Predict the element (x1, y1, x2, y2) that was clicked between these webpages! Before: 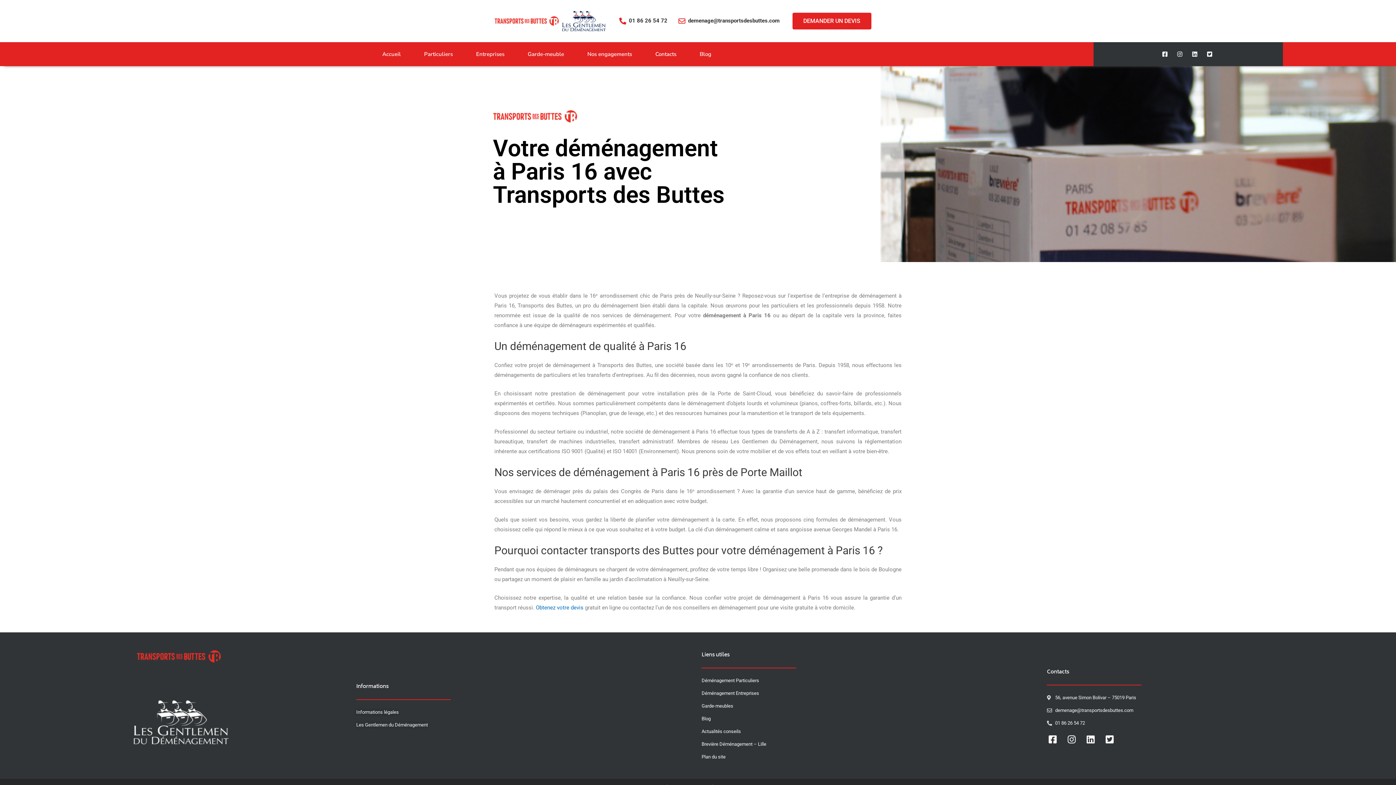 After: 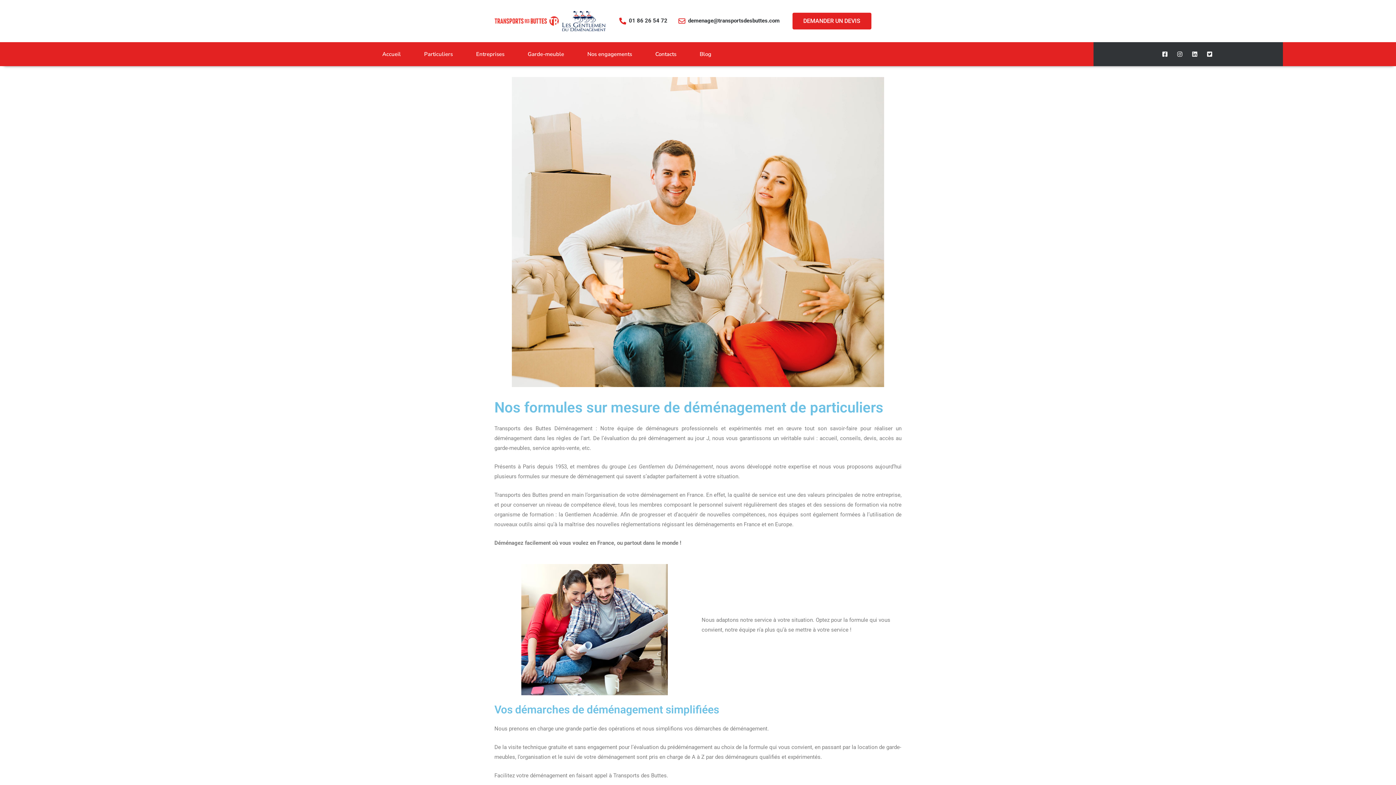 Action: bbox: (701, 676, 1040, 685) label: Déménagement Particuliers